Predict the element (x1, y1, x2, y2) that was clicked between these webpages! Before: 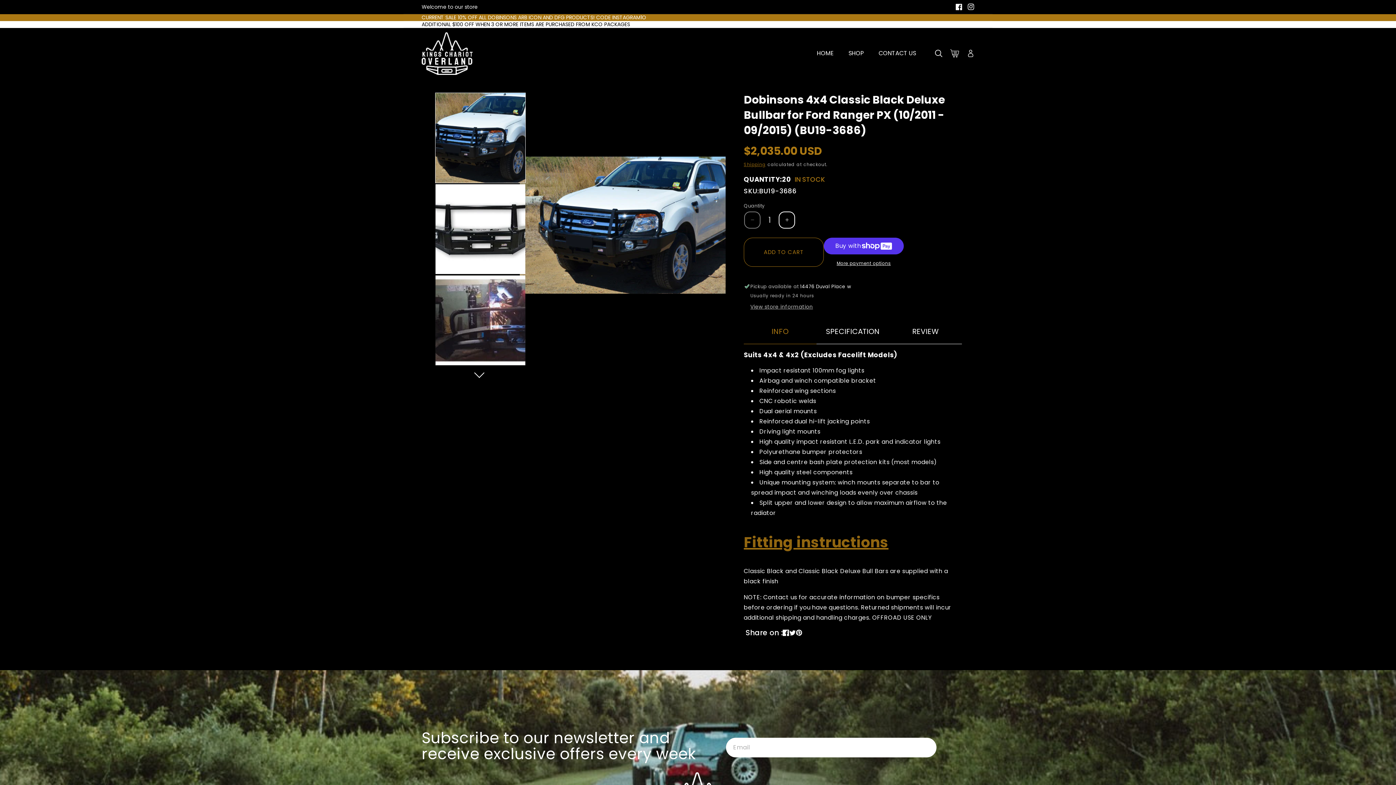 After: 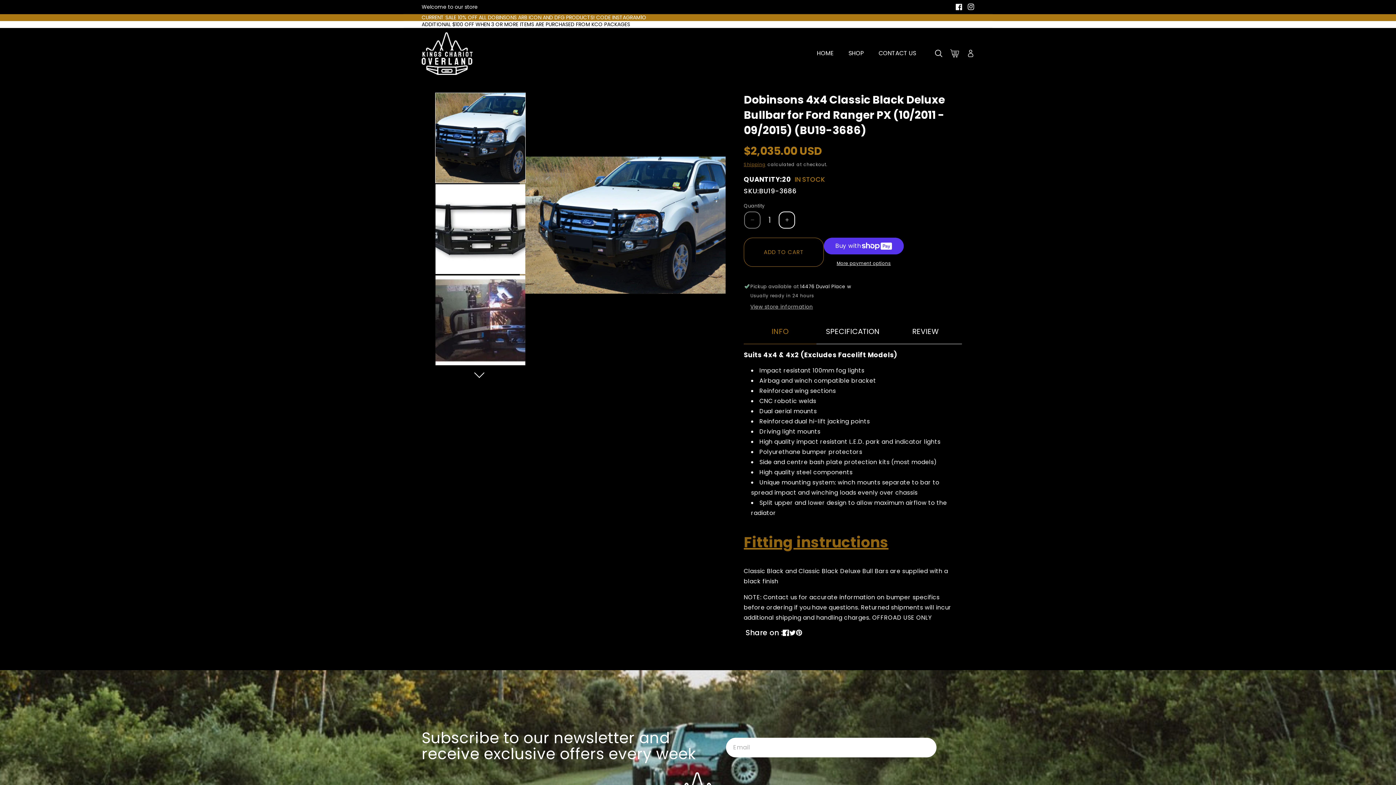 Action: label: facebook bbox: (782, 629, 789, 636)